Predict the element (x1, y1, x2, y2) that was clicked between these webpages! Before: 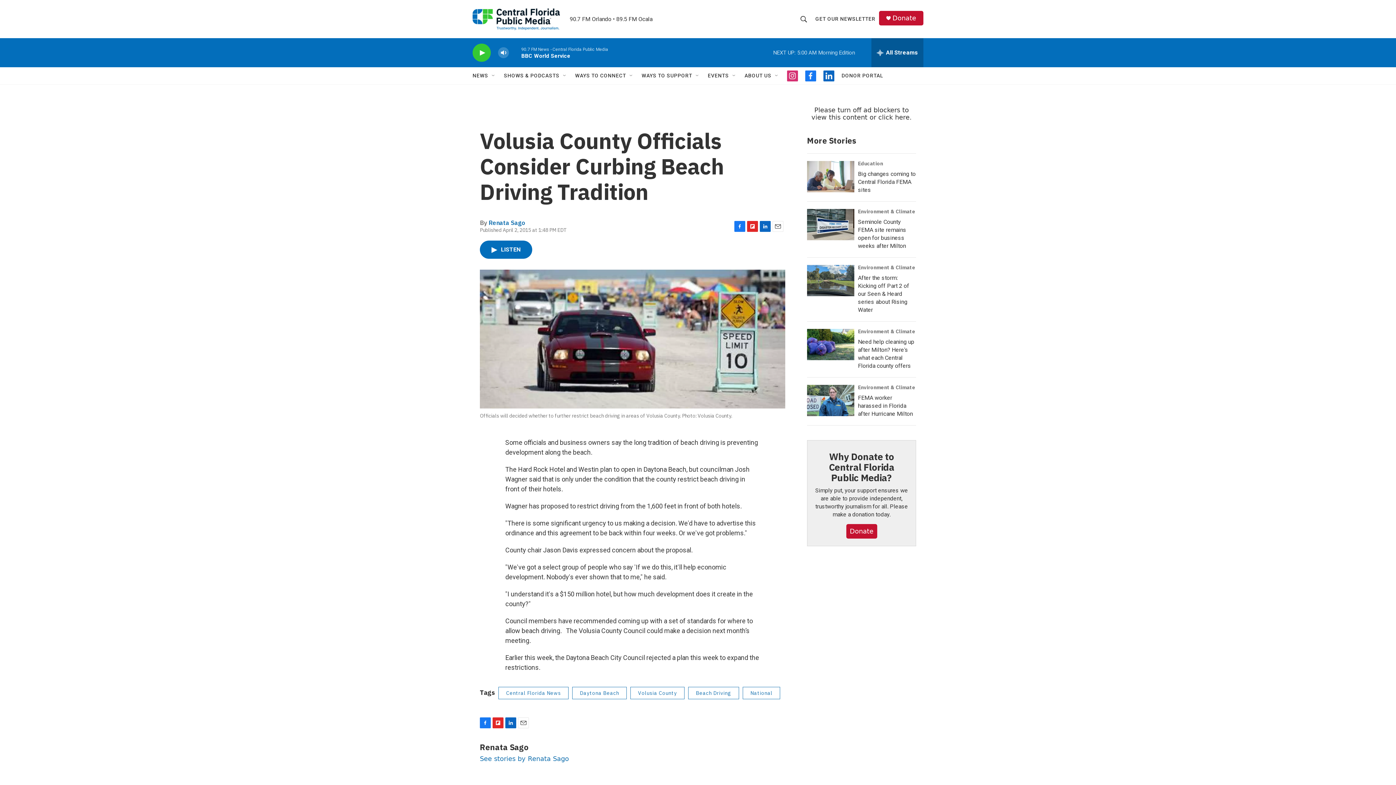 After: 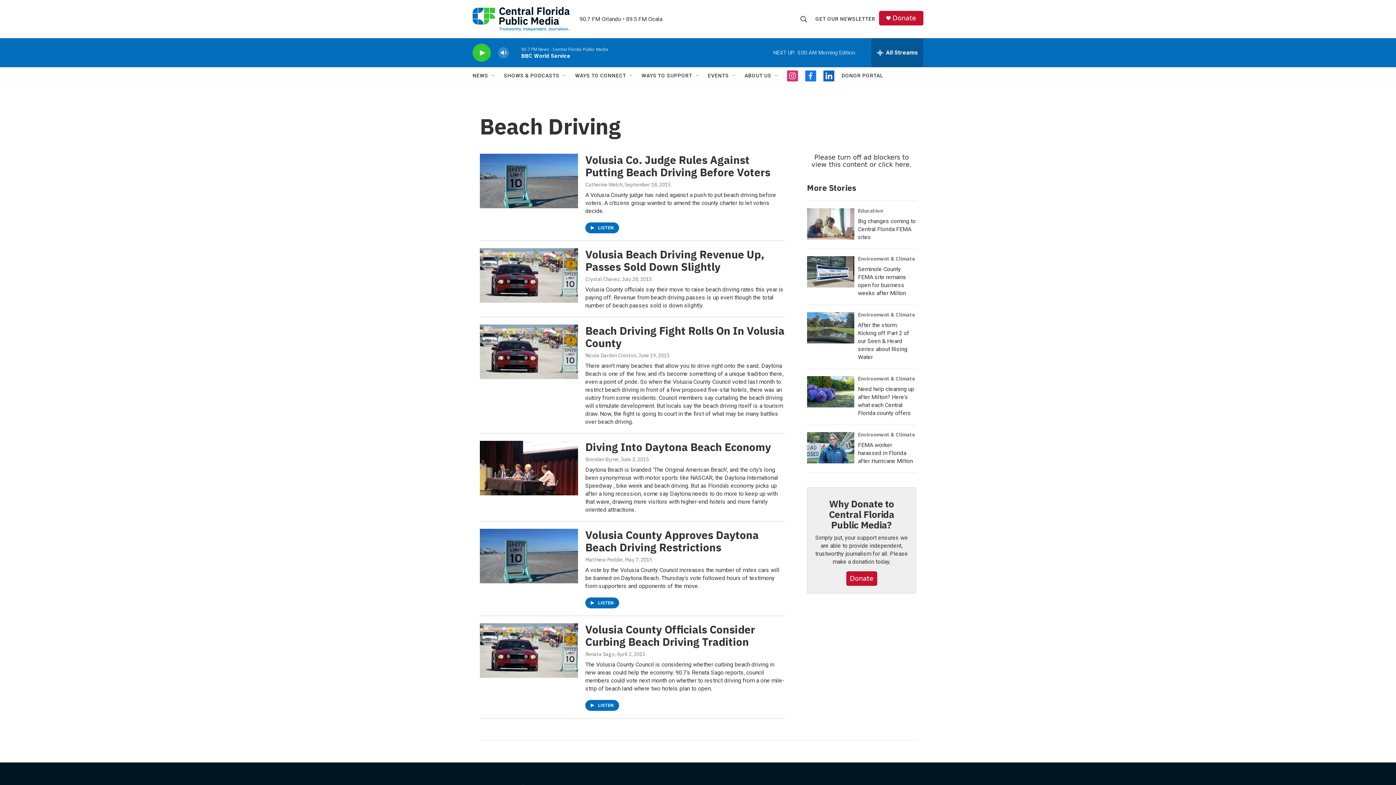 Action: label: Beach Driving bbox: (688, 687, 739, 699)